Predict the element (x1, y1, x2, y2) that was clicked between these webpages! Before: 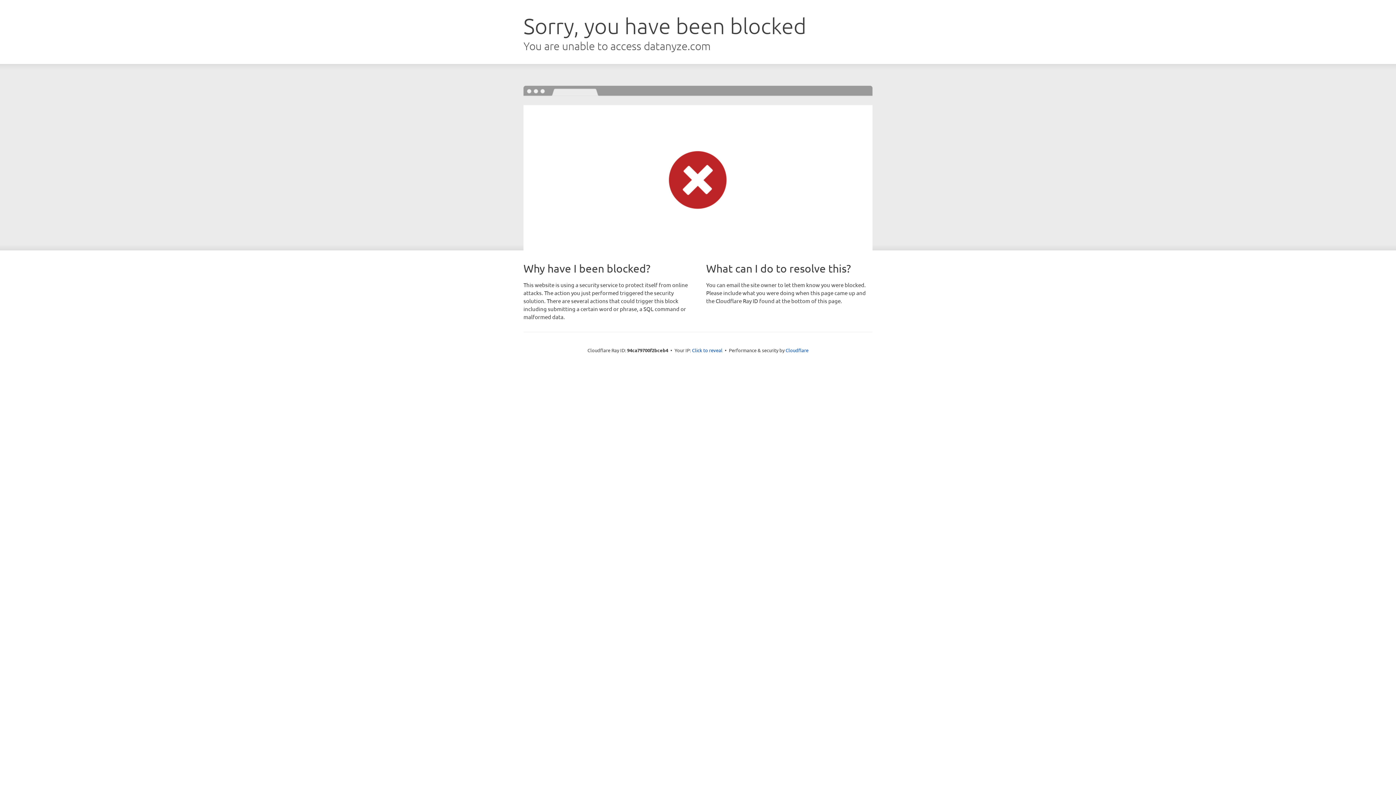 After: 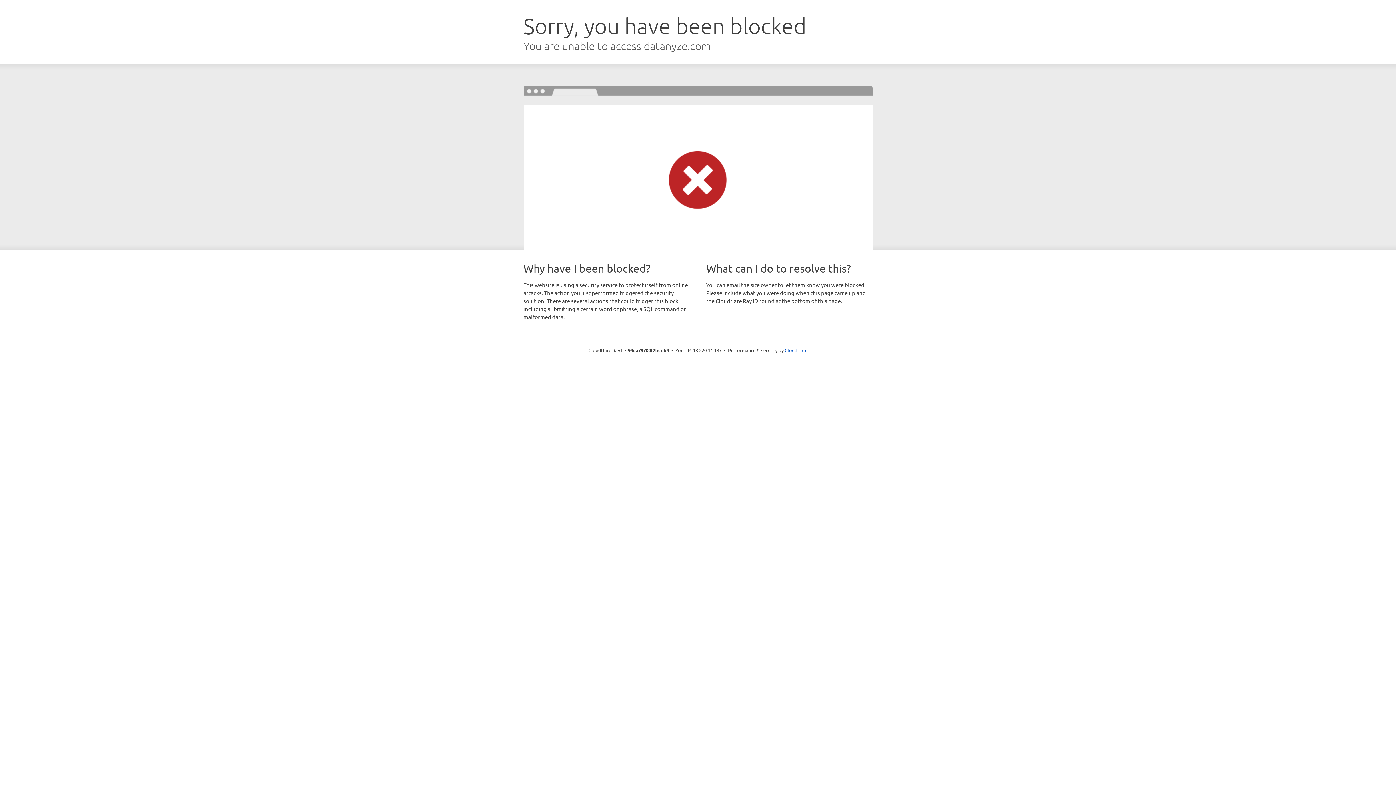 Action: bbox: (692, 346, 722, 353) label: Click to reveal